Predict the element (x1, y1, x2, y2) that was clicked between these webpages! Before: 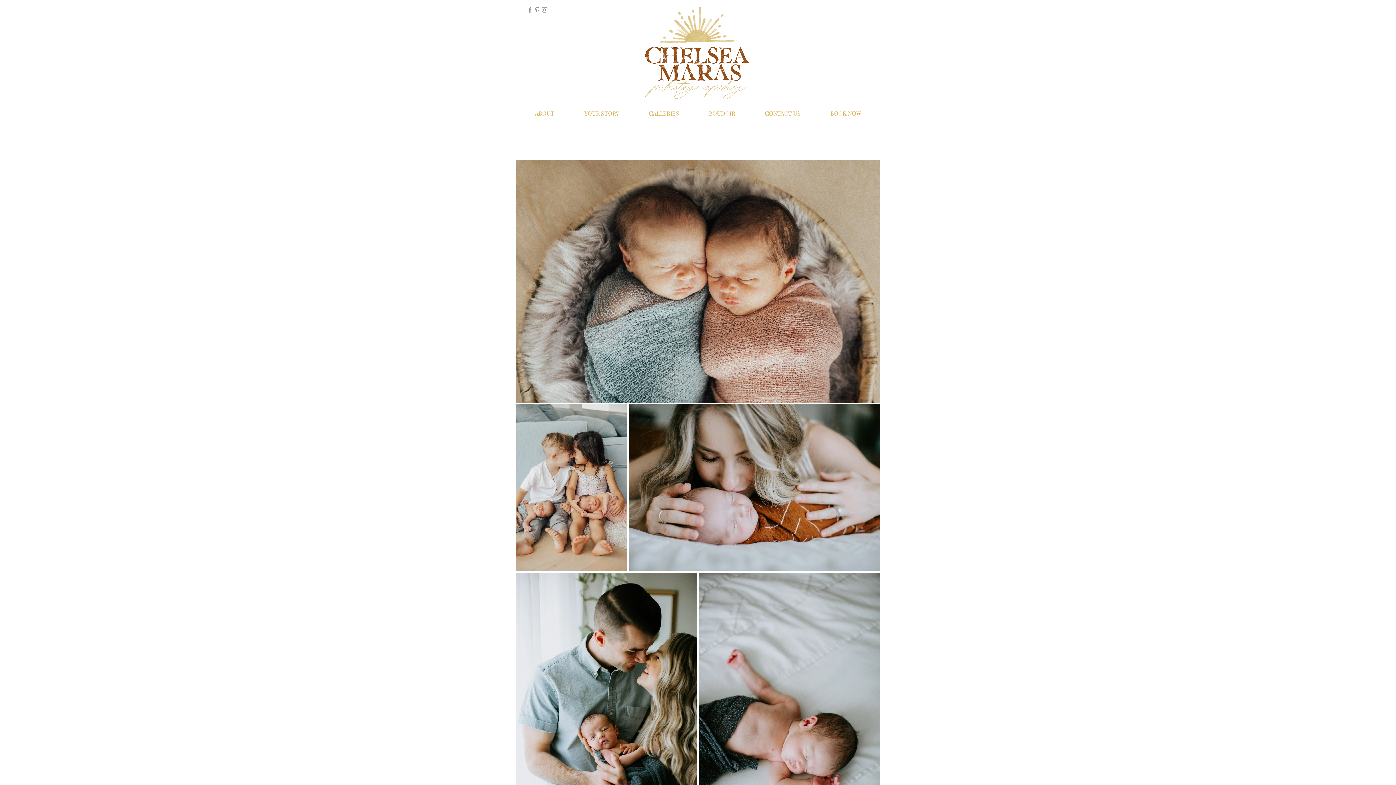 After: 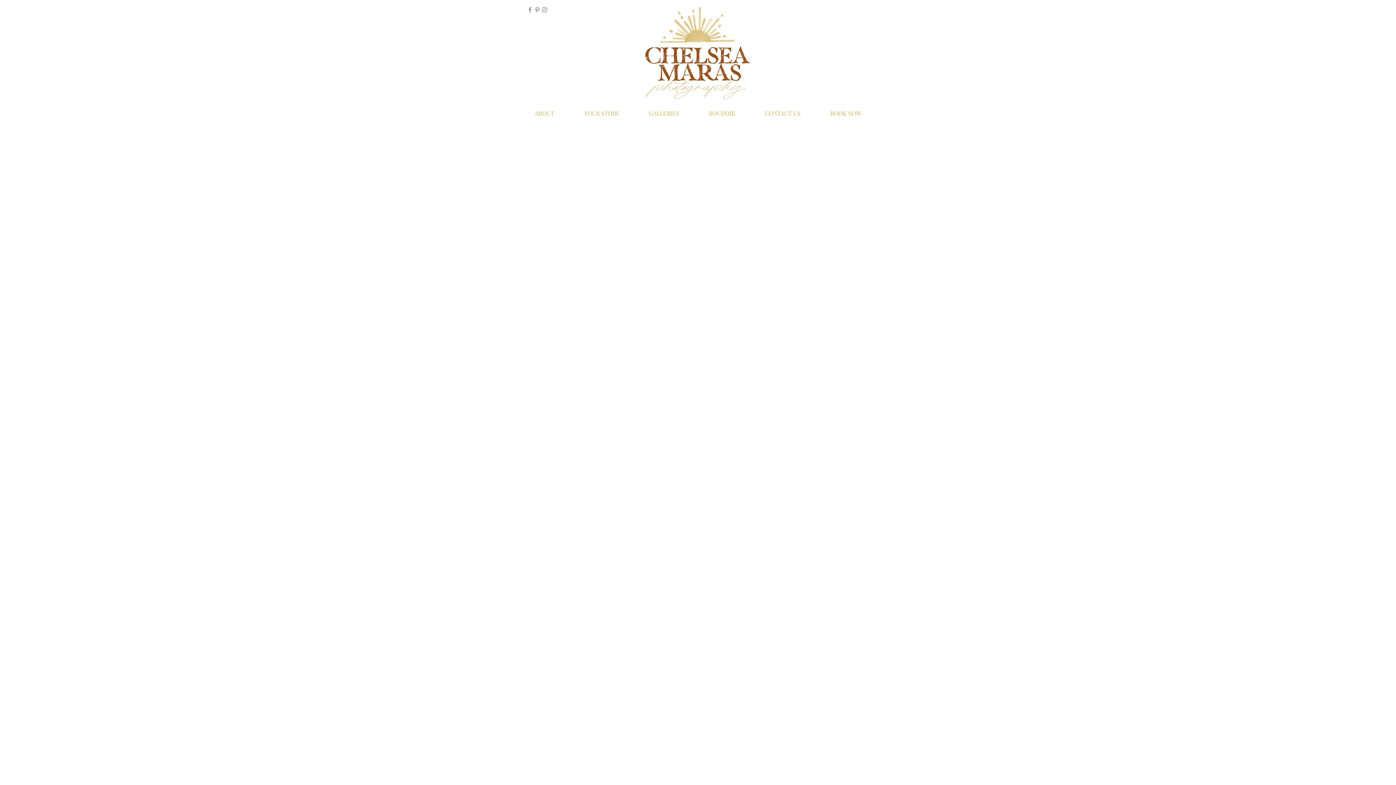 Action: label: GALLERIES bbox: (634, 105, 694, 120)